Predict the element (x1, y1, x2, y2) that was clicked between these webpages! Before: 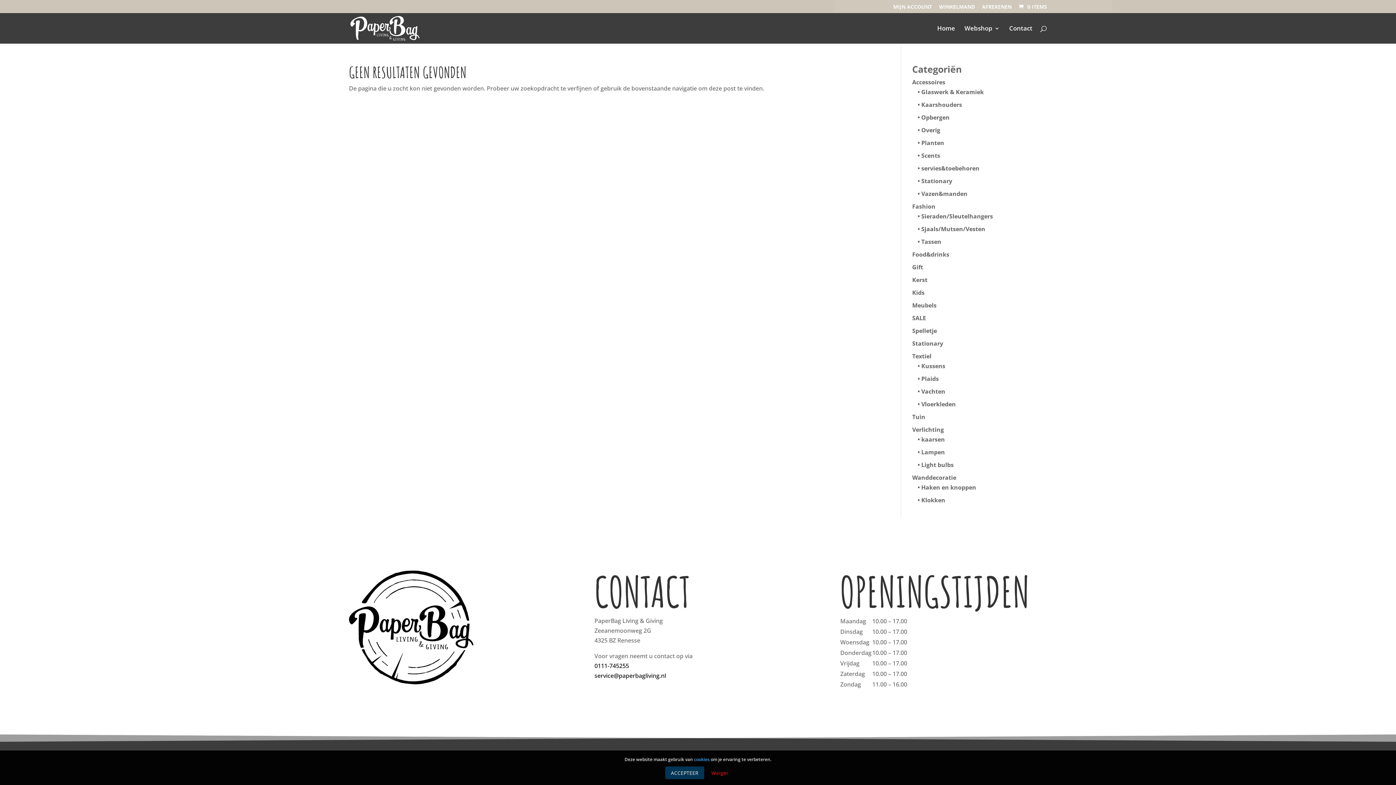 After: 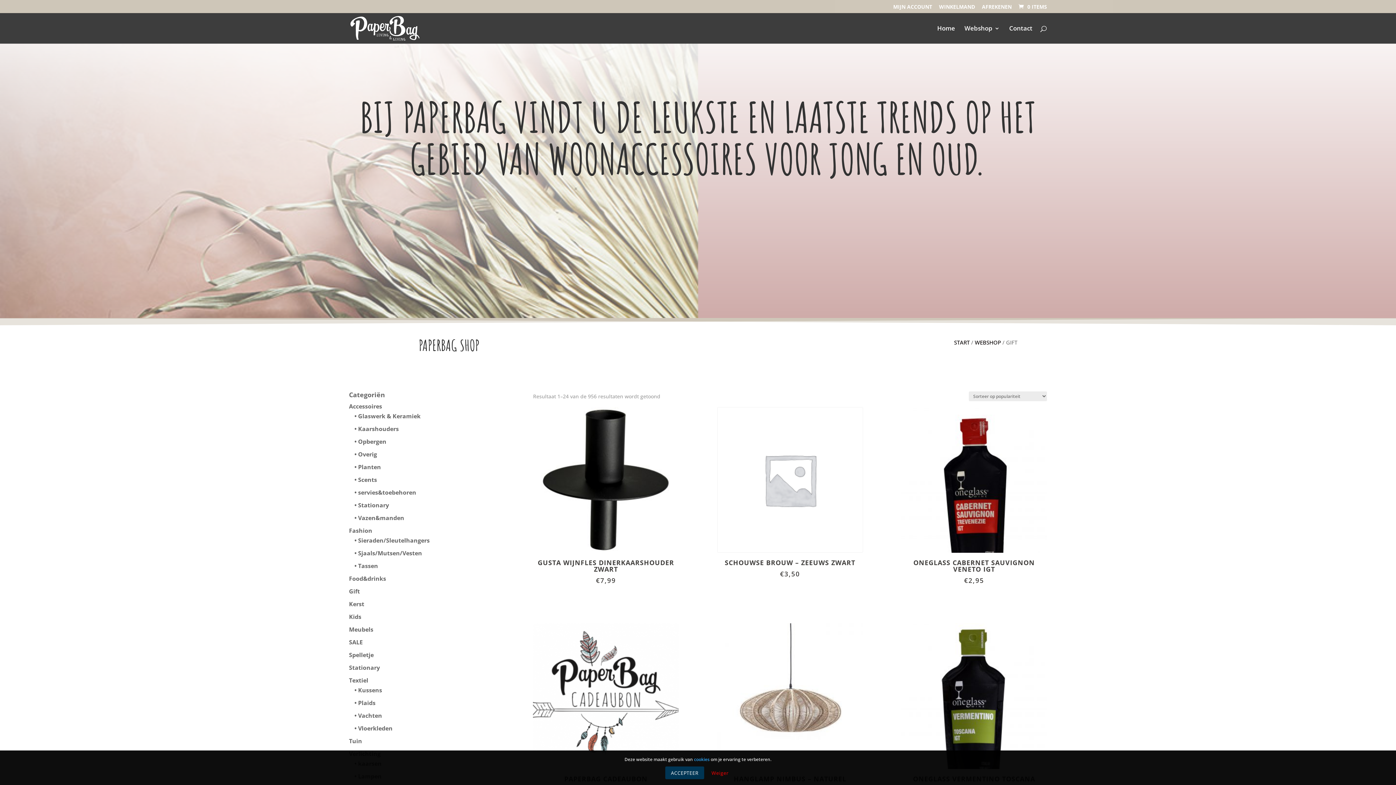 Action: label: Gift bbox: (912, 263, 923, 271)